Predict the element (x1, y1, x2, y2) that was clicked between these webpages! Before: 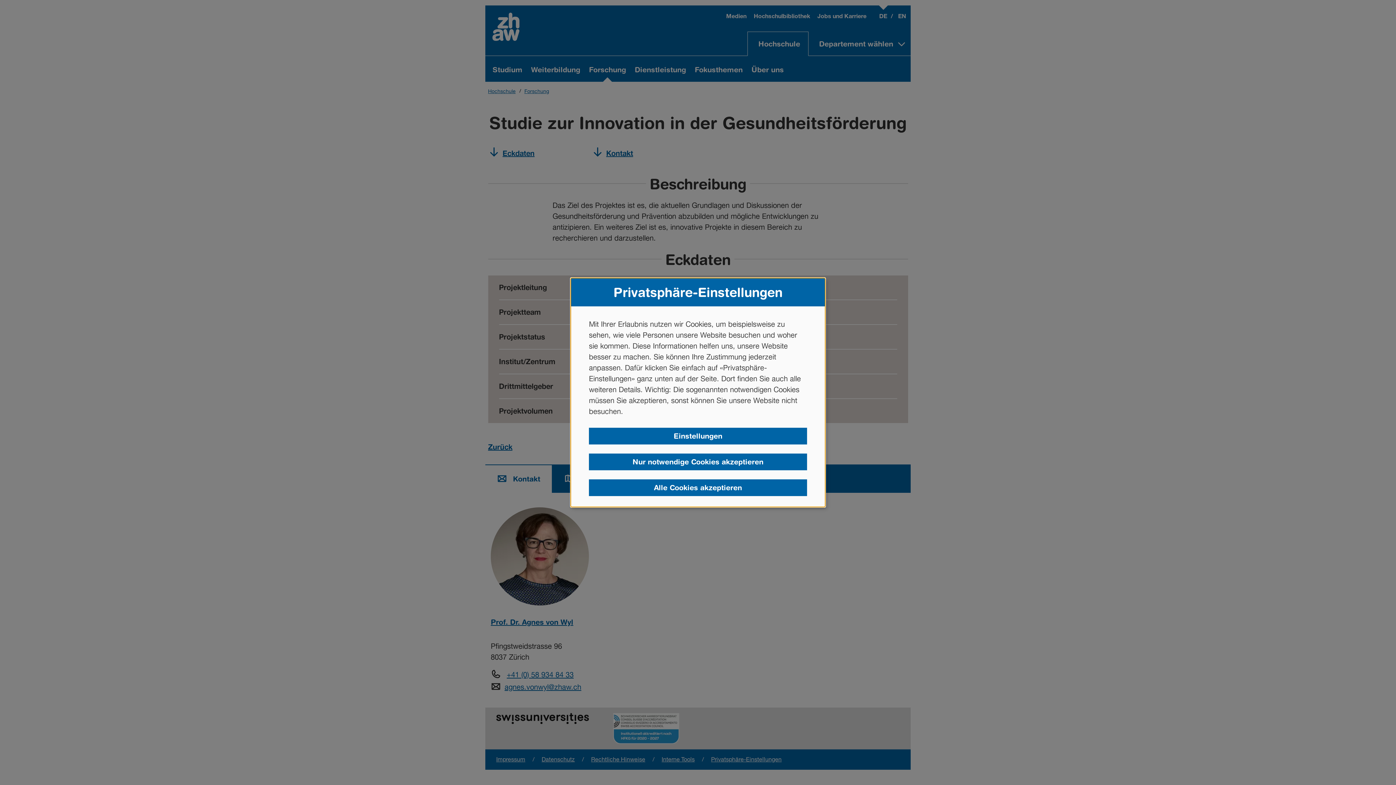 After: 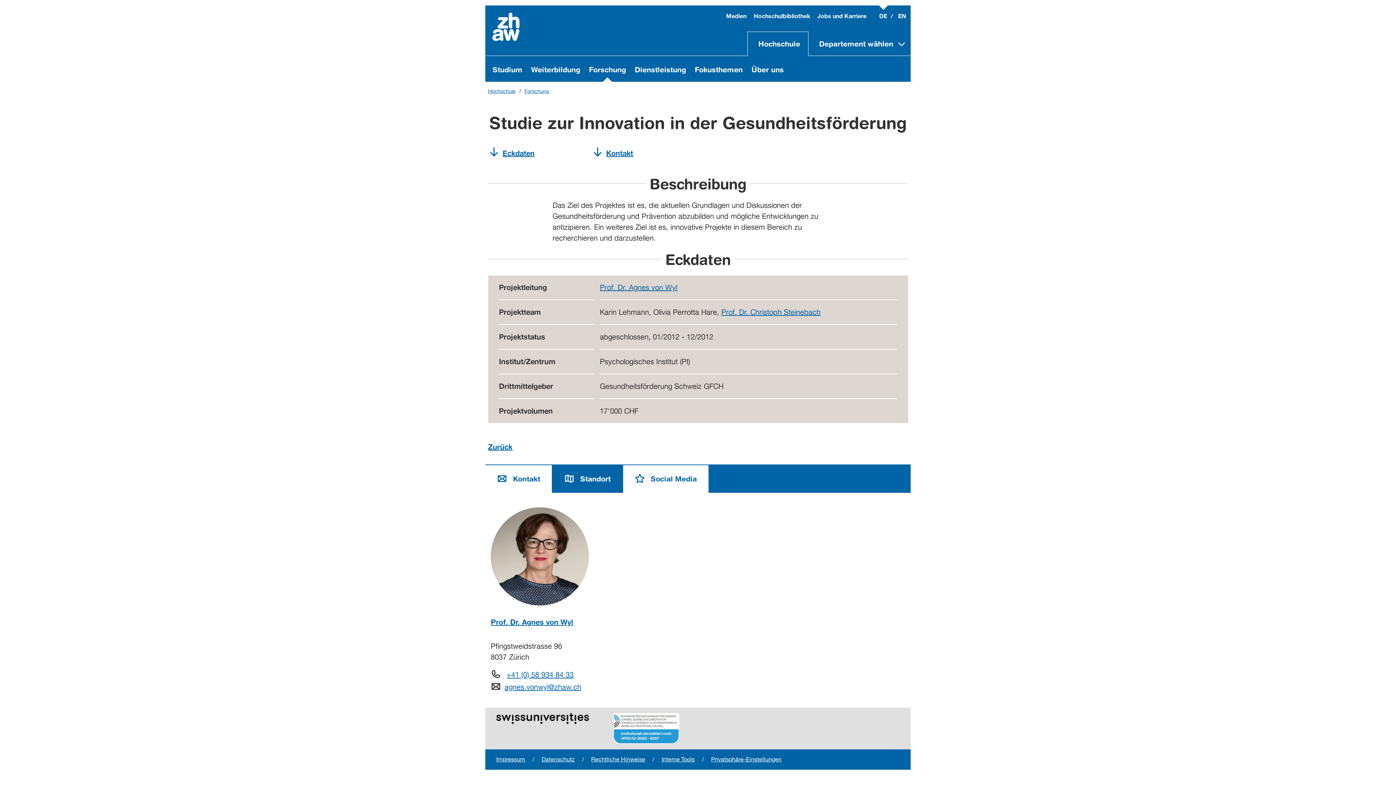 Action: bbox: (589, 479, 807, 496) label: Alle Cookies akzeptieren